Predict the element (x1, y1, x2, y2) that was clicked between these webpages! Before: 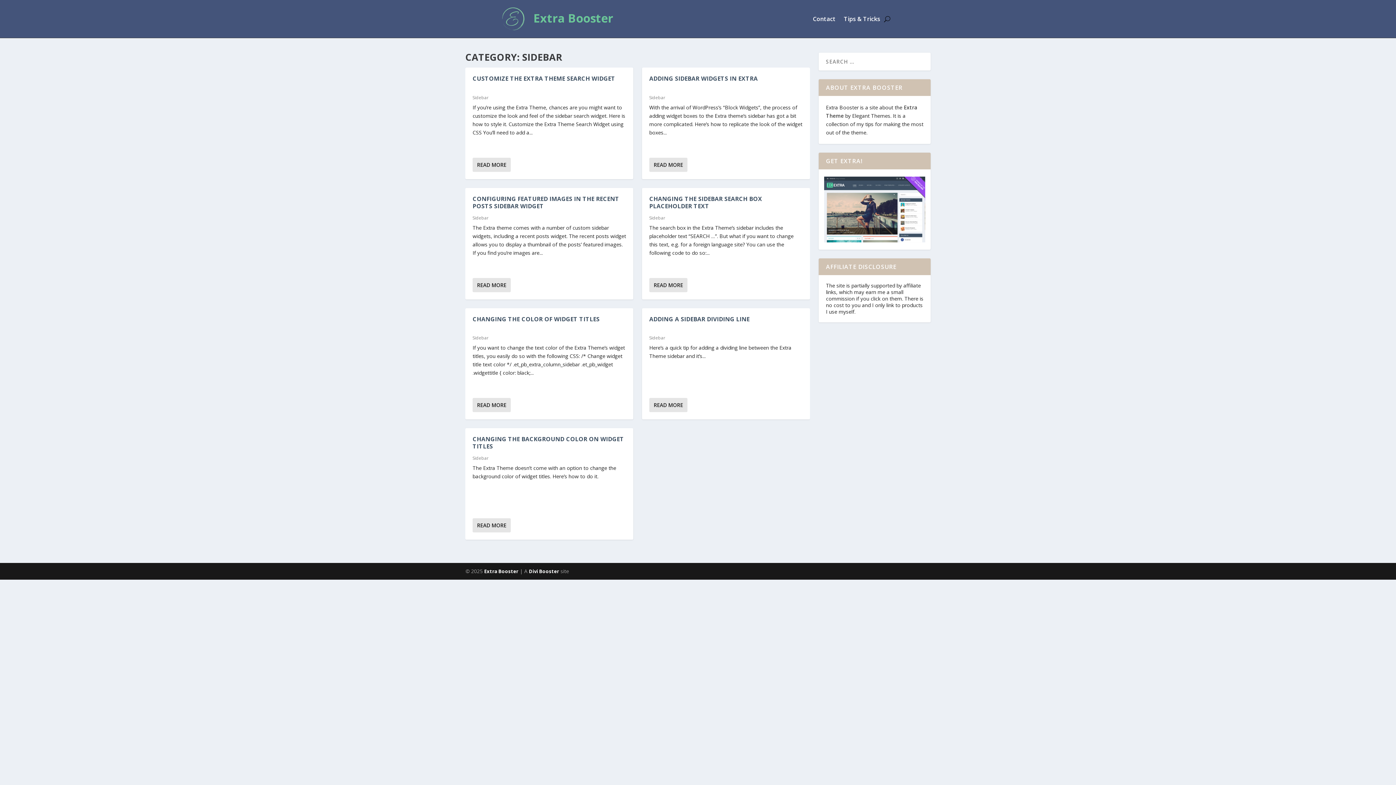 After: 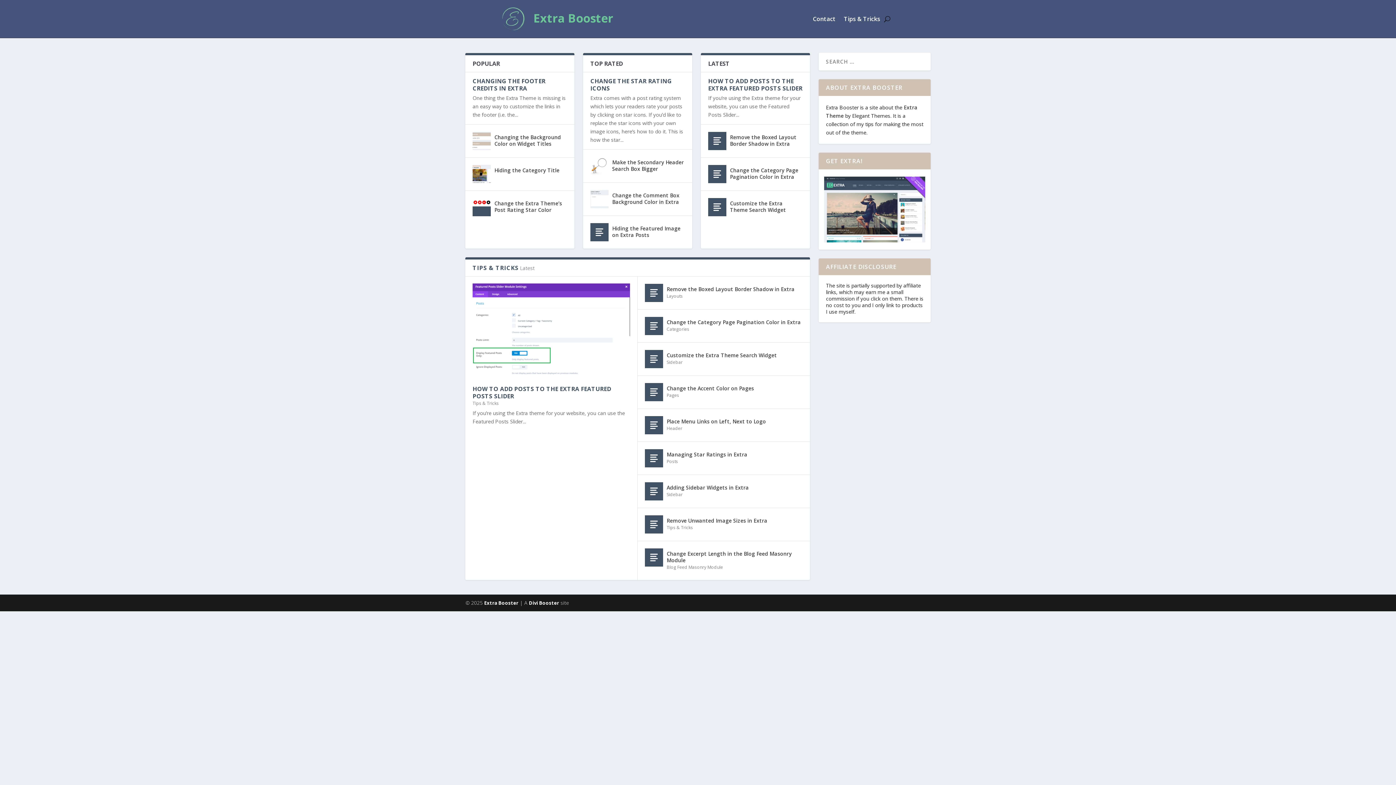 Action: bbox: (501, 7, 525, 37)